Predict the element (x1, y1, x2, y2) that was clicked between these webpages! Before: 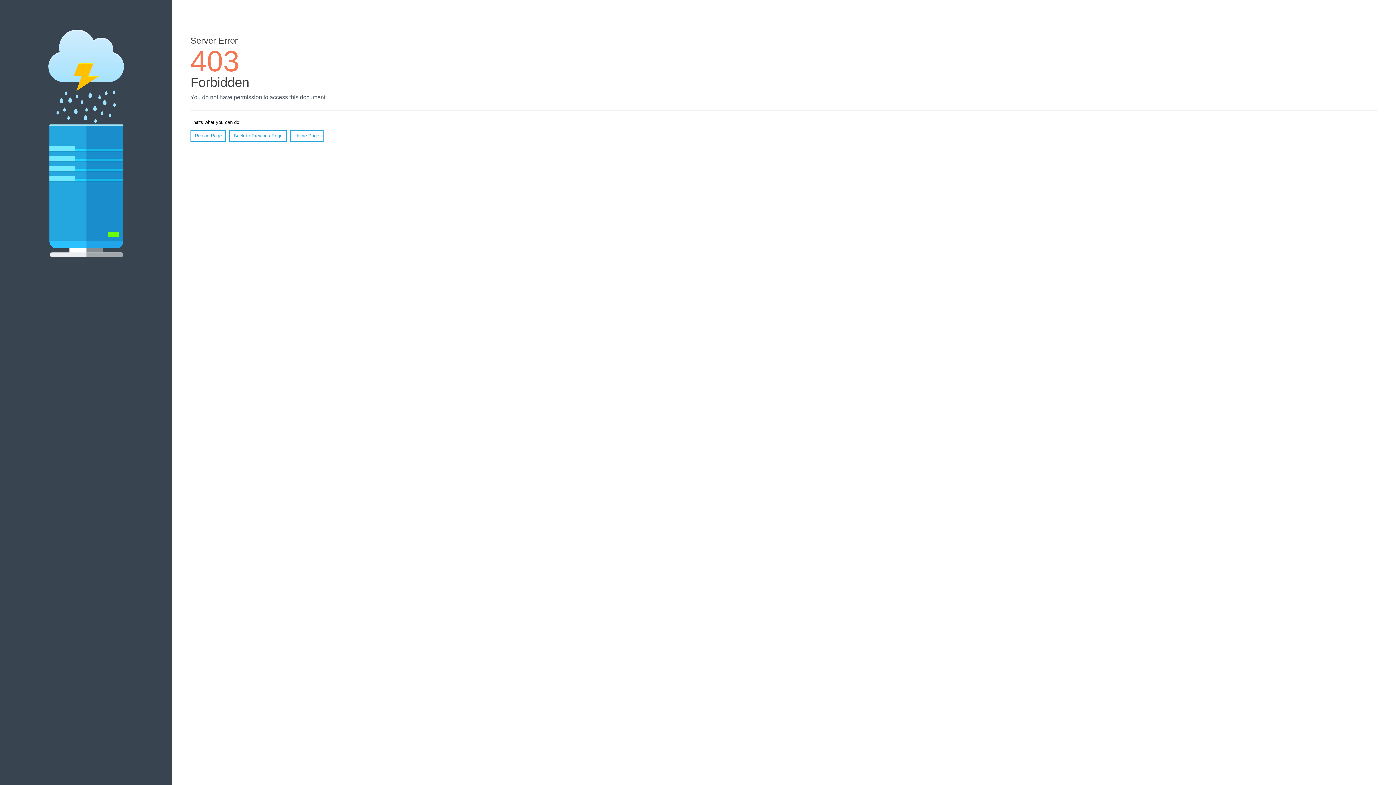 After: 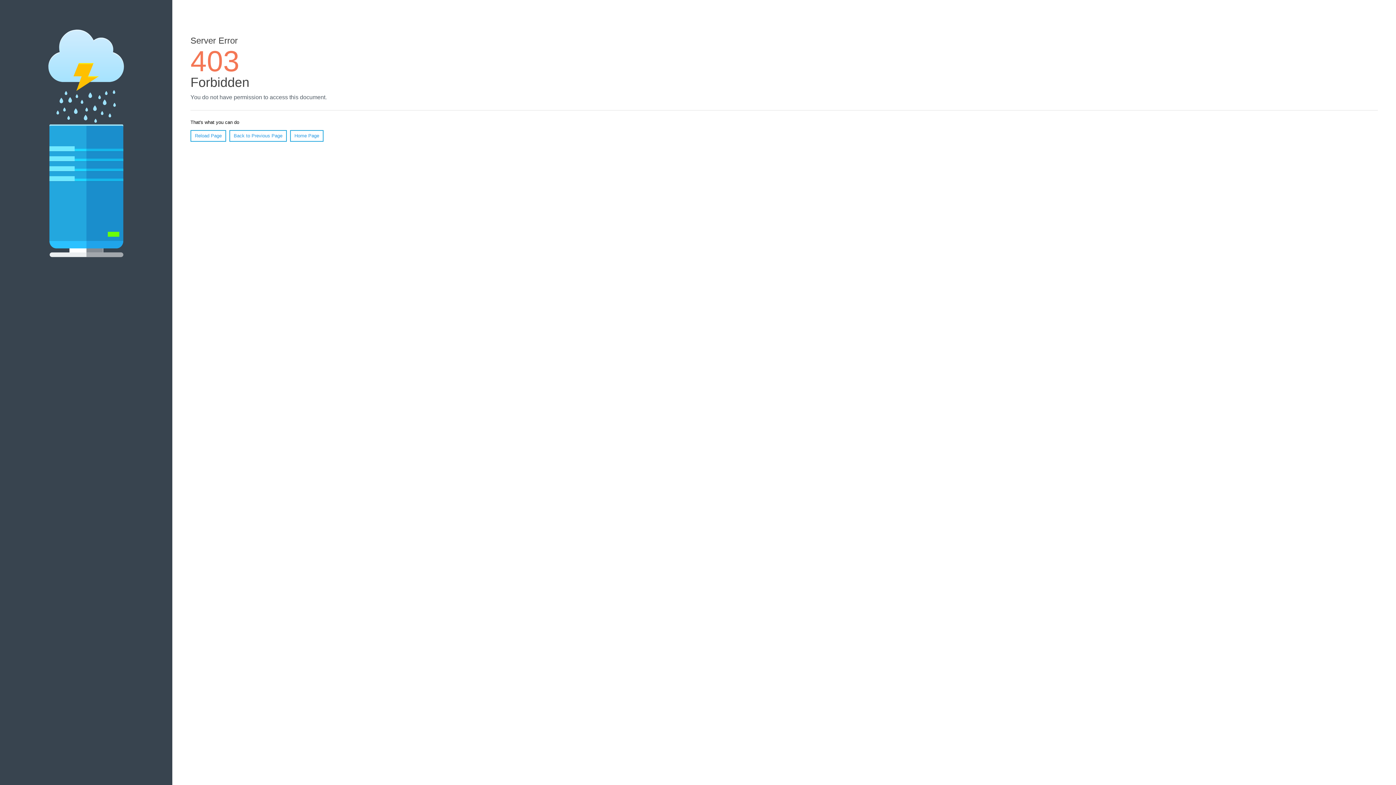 Action: bbox: (190, 130, 226, 141) label: Reload Page